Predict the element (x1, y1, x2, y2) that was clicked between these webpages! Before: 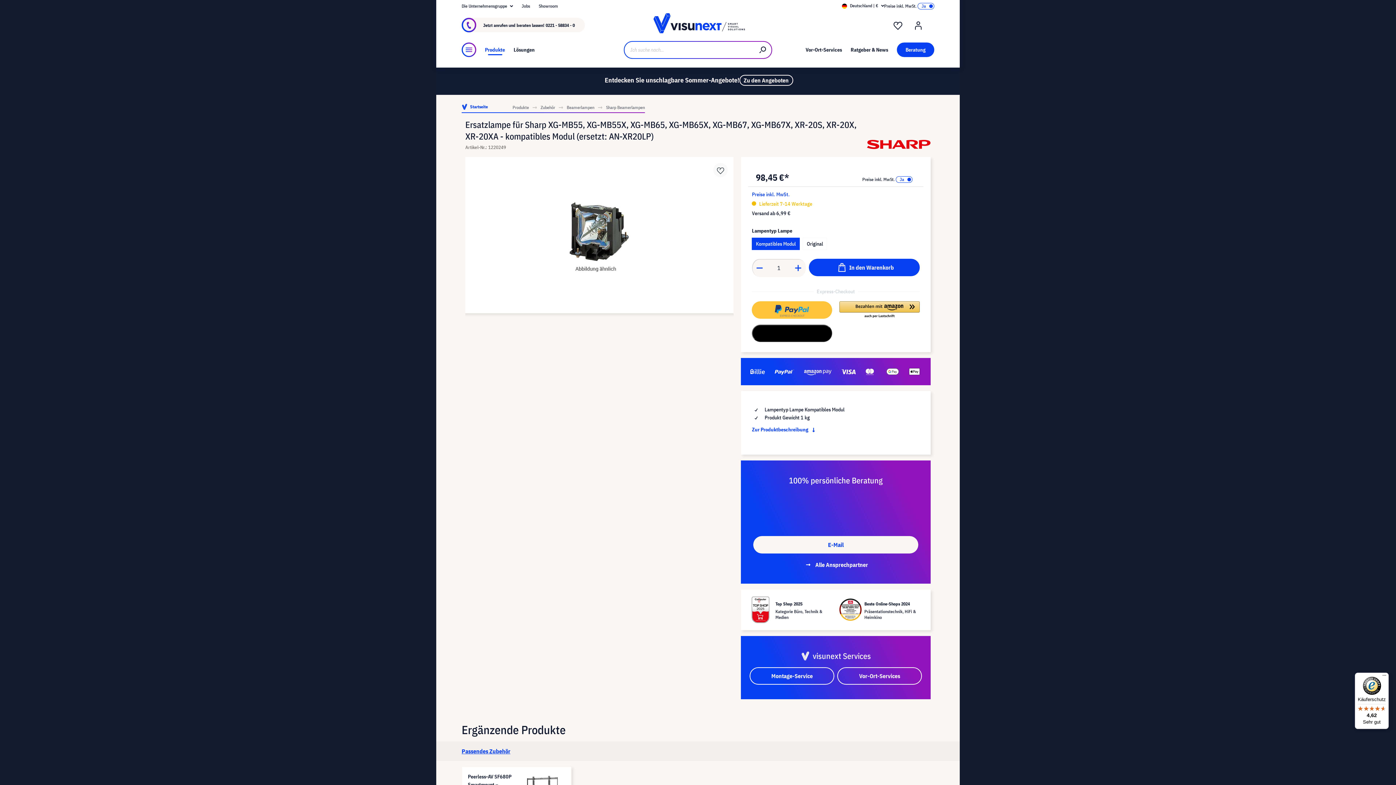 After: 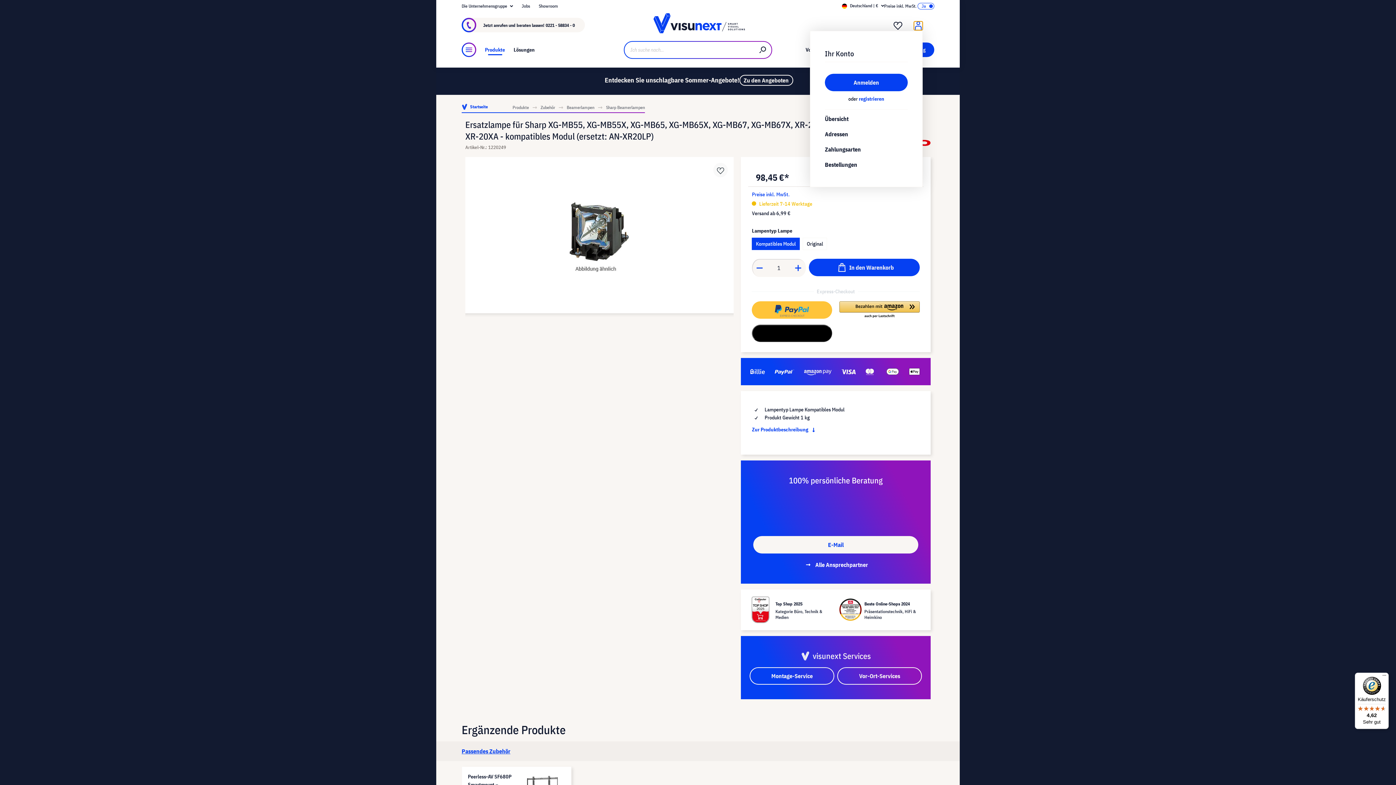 Action: label: Ihr Konto bbox: (914, 21, 922, 30)